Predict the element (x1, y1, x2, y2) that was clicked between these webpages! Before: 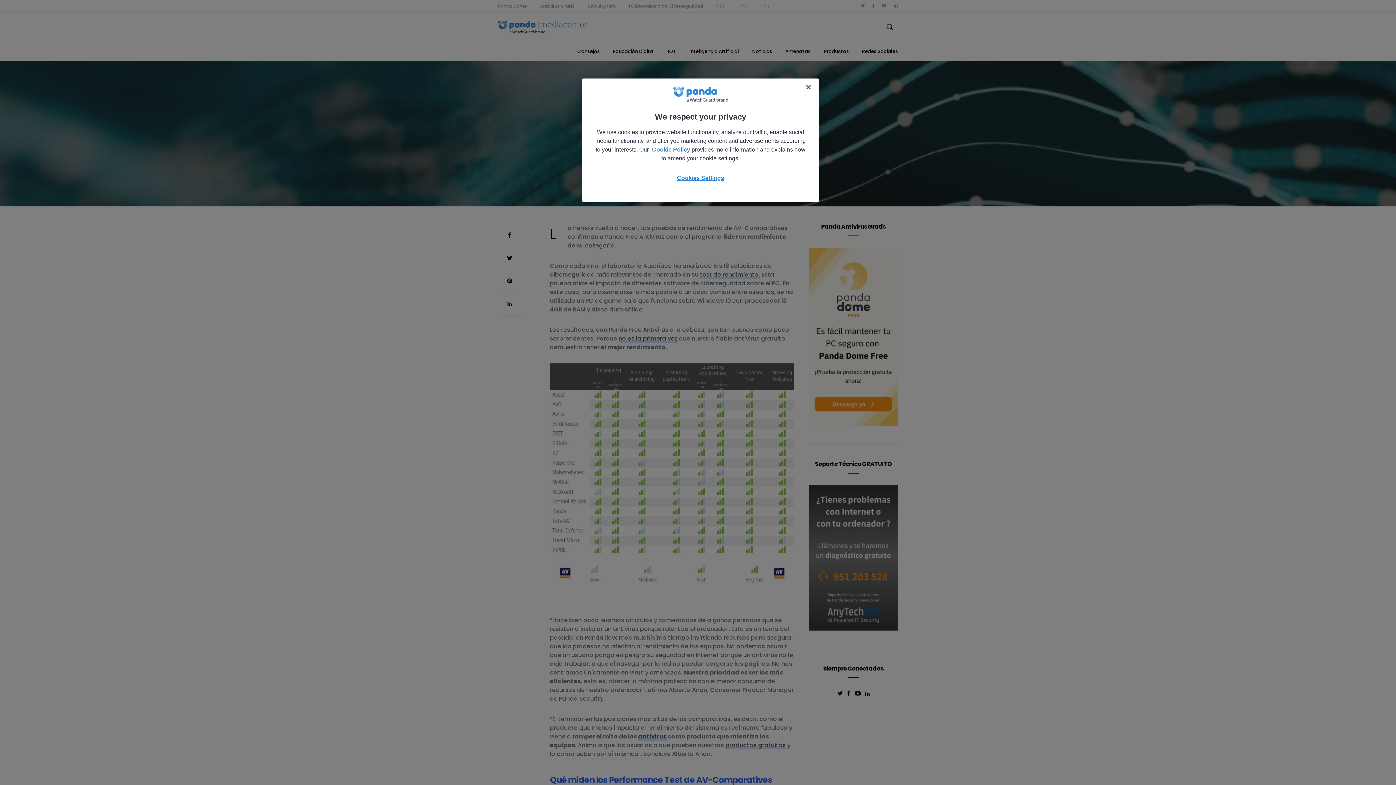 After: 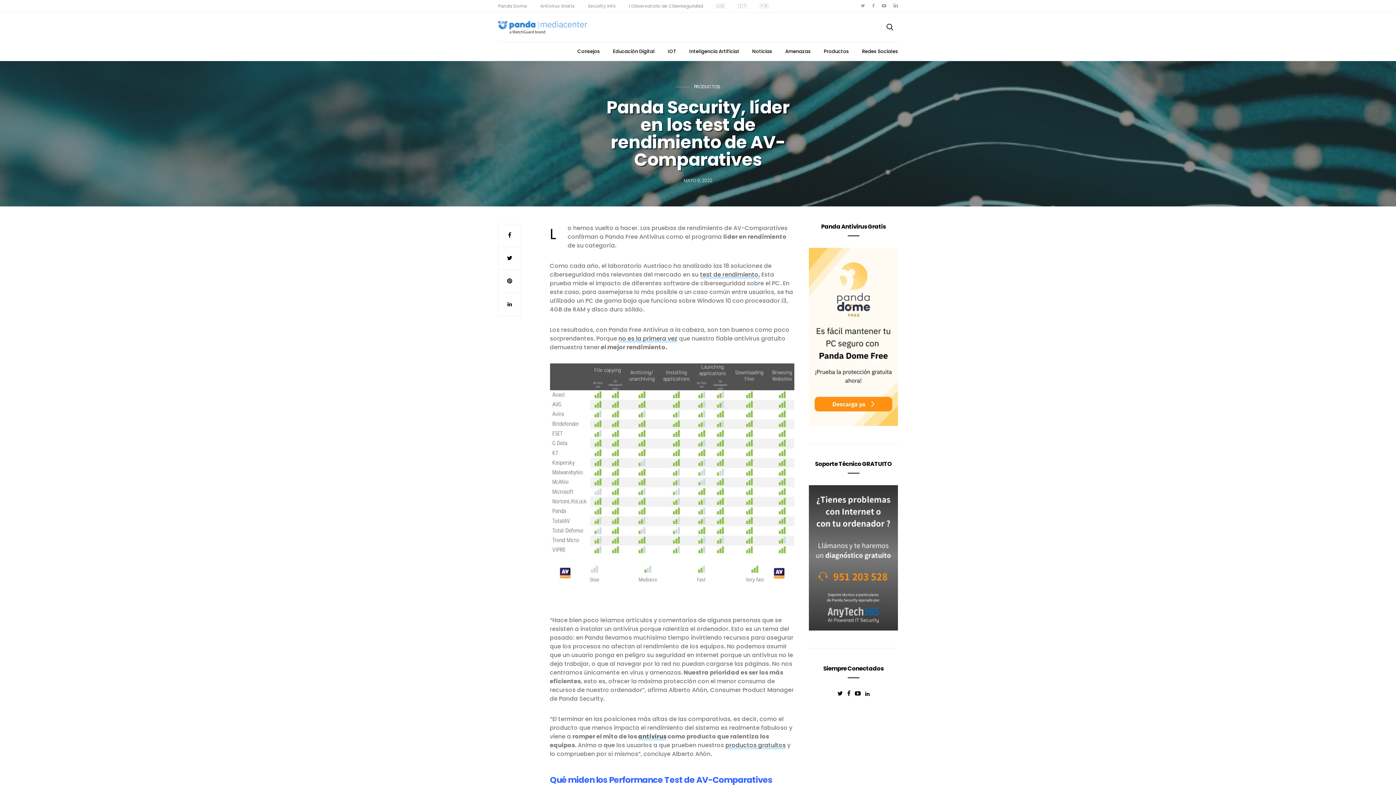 Action: bbox: (800, 79, 816, 95) label: Close